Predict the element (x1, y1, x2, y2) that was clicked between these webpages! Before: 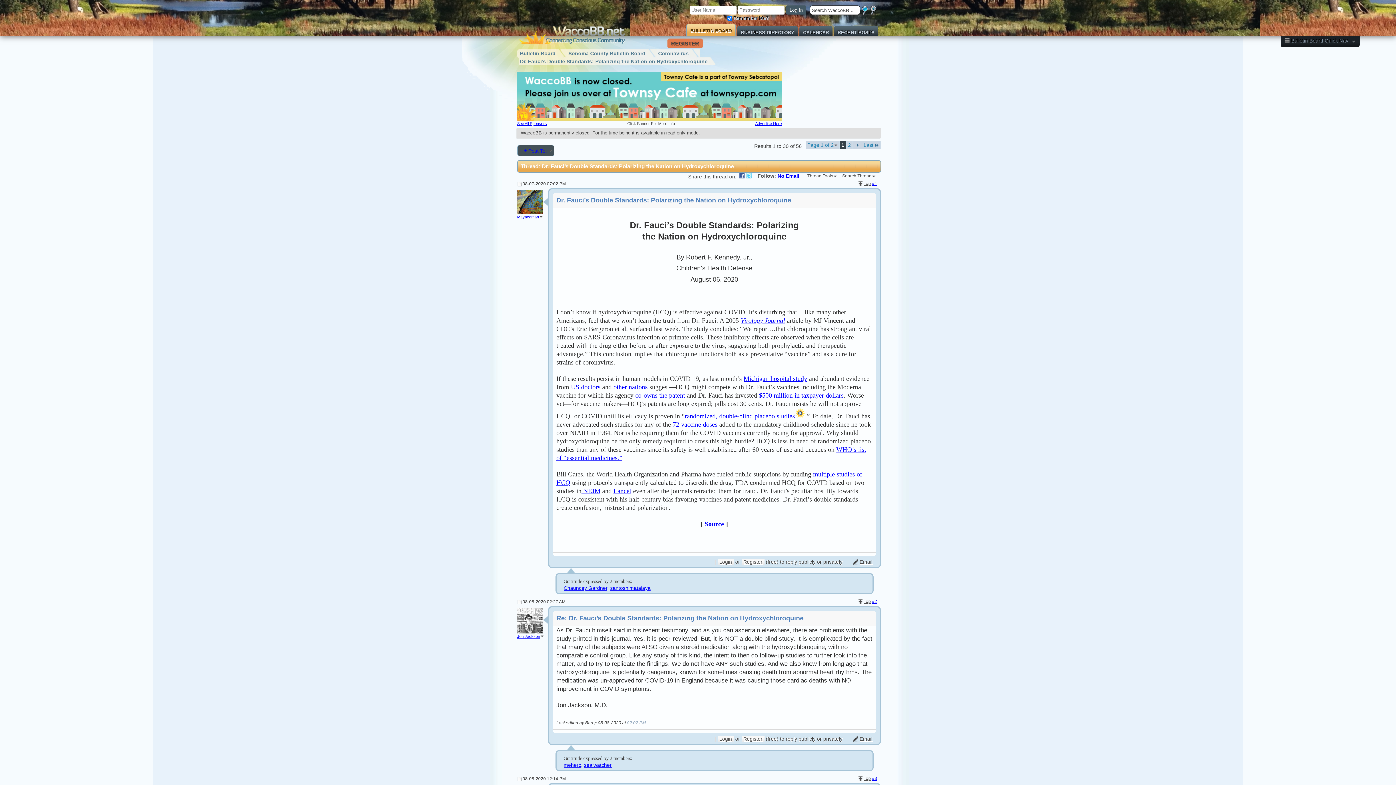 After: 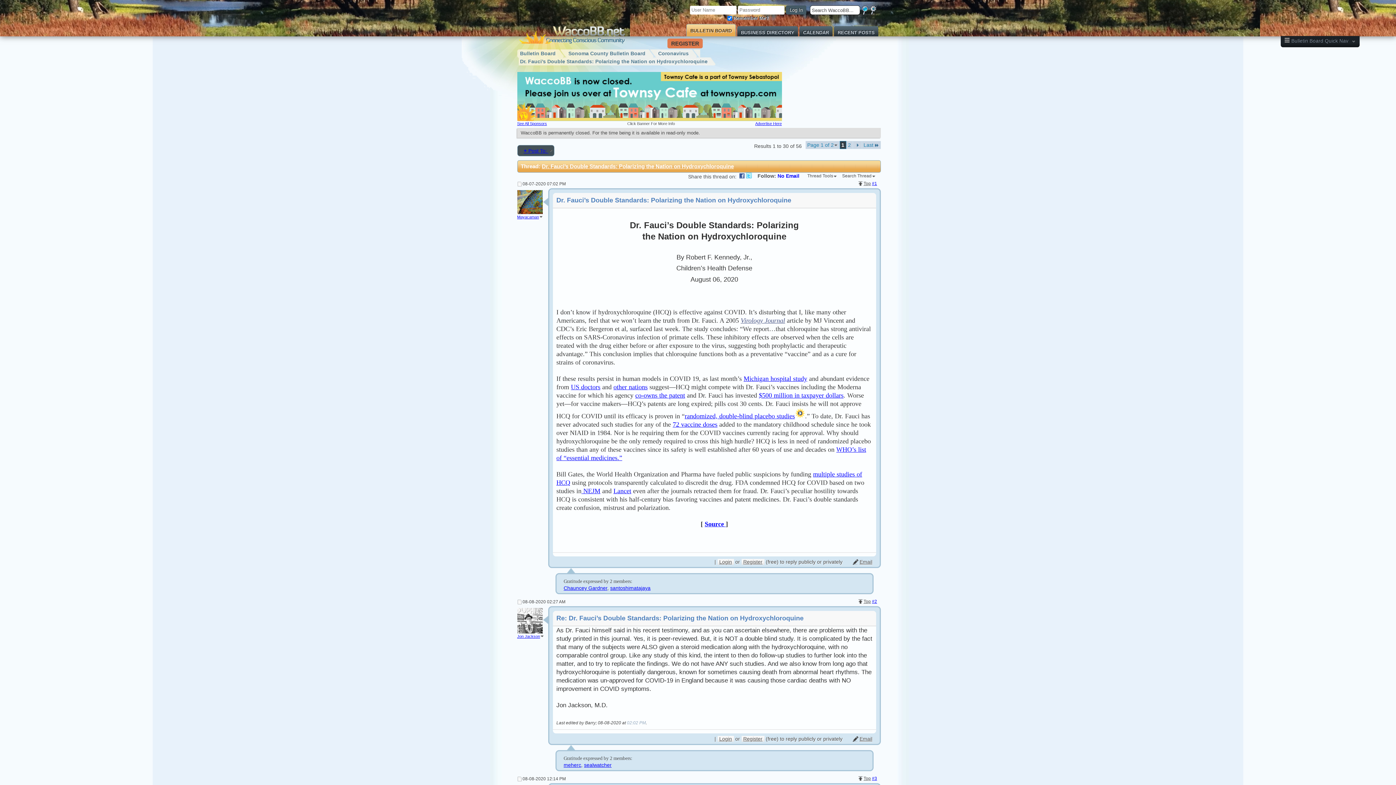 Action: bbox: (740, 317, 785, 324) label: Virology Journal